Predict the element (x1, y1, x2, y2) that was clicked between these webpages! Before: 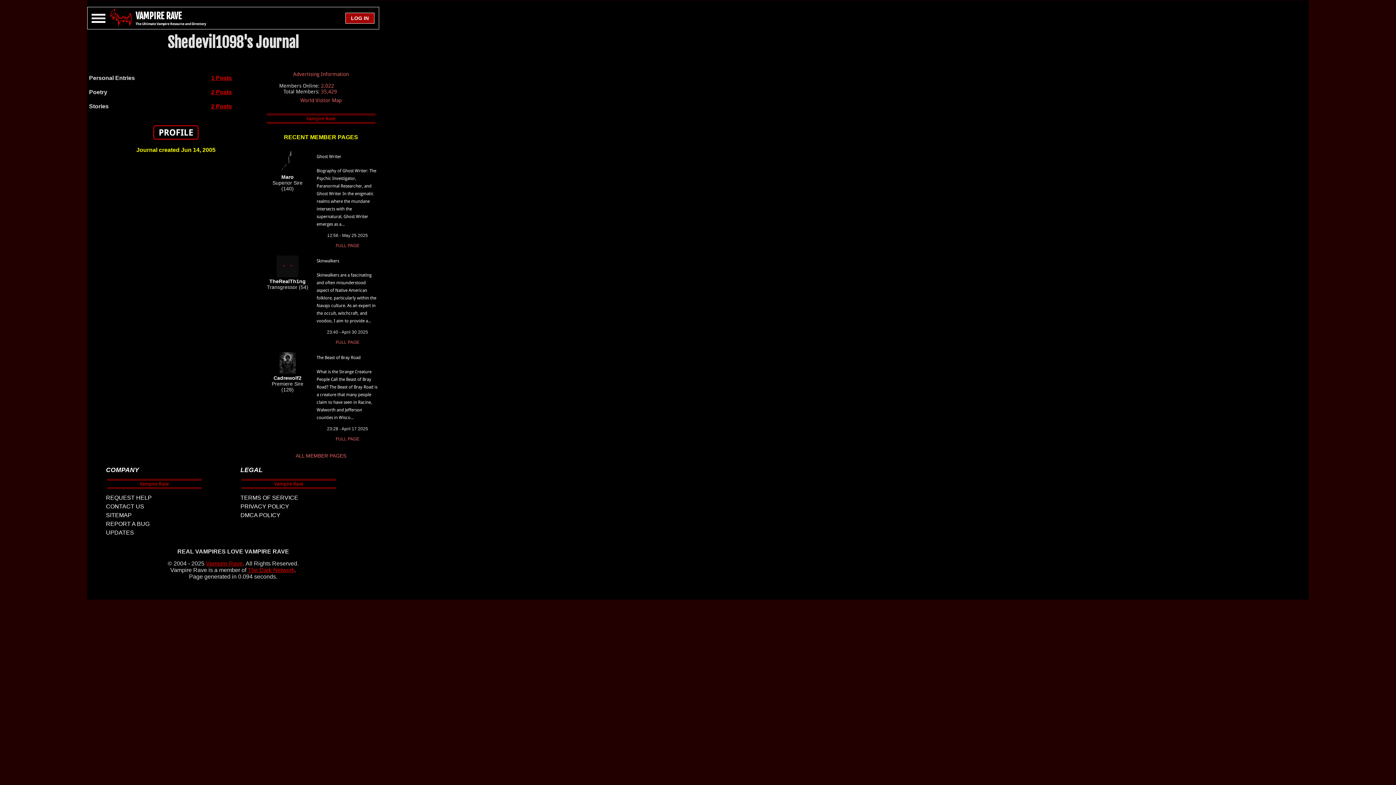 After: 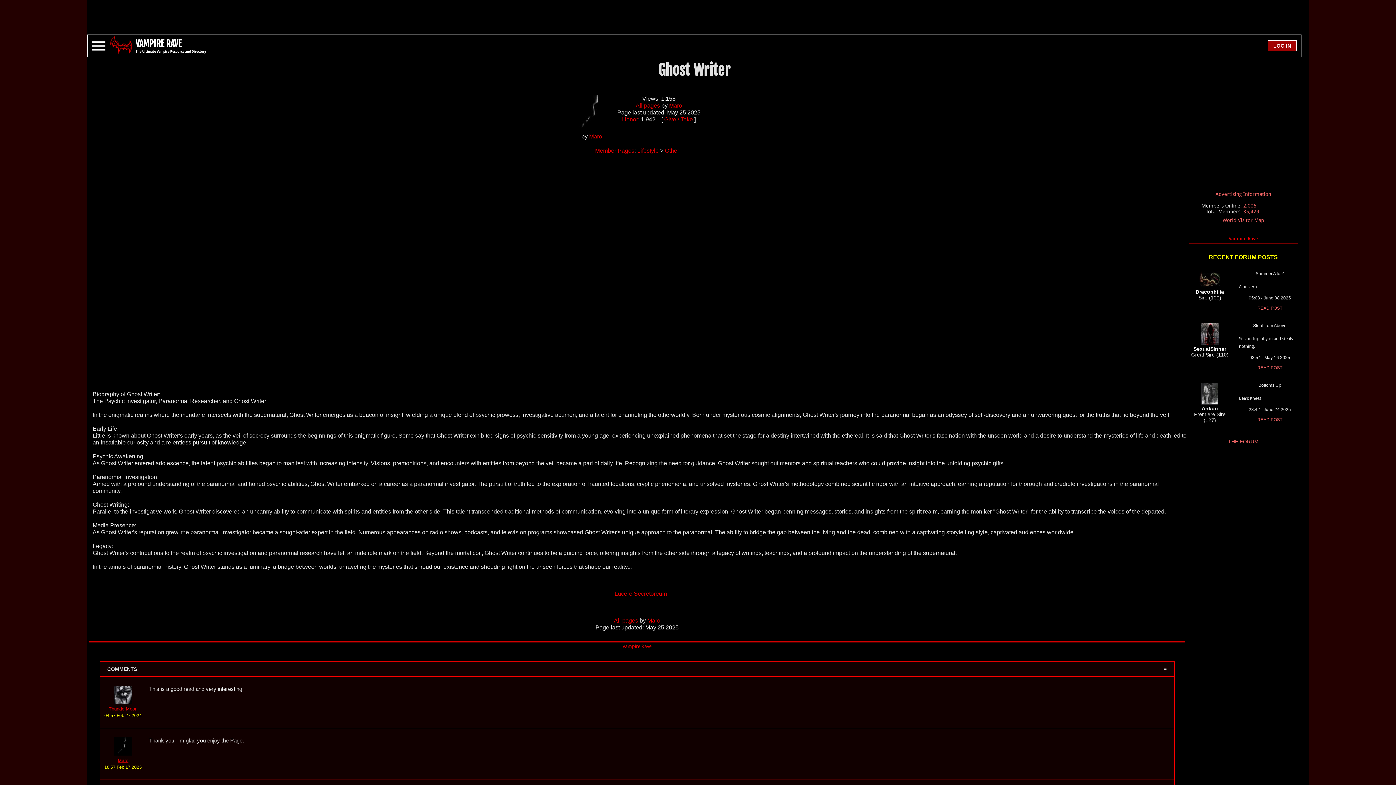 Action: label: Ghost Writer bbox: (316, 154, 341, 159)